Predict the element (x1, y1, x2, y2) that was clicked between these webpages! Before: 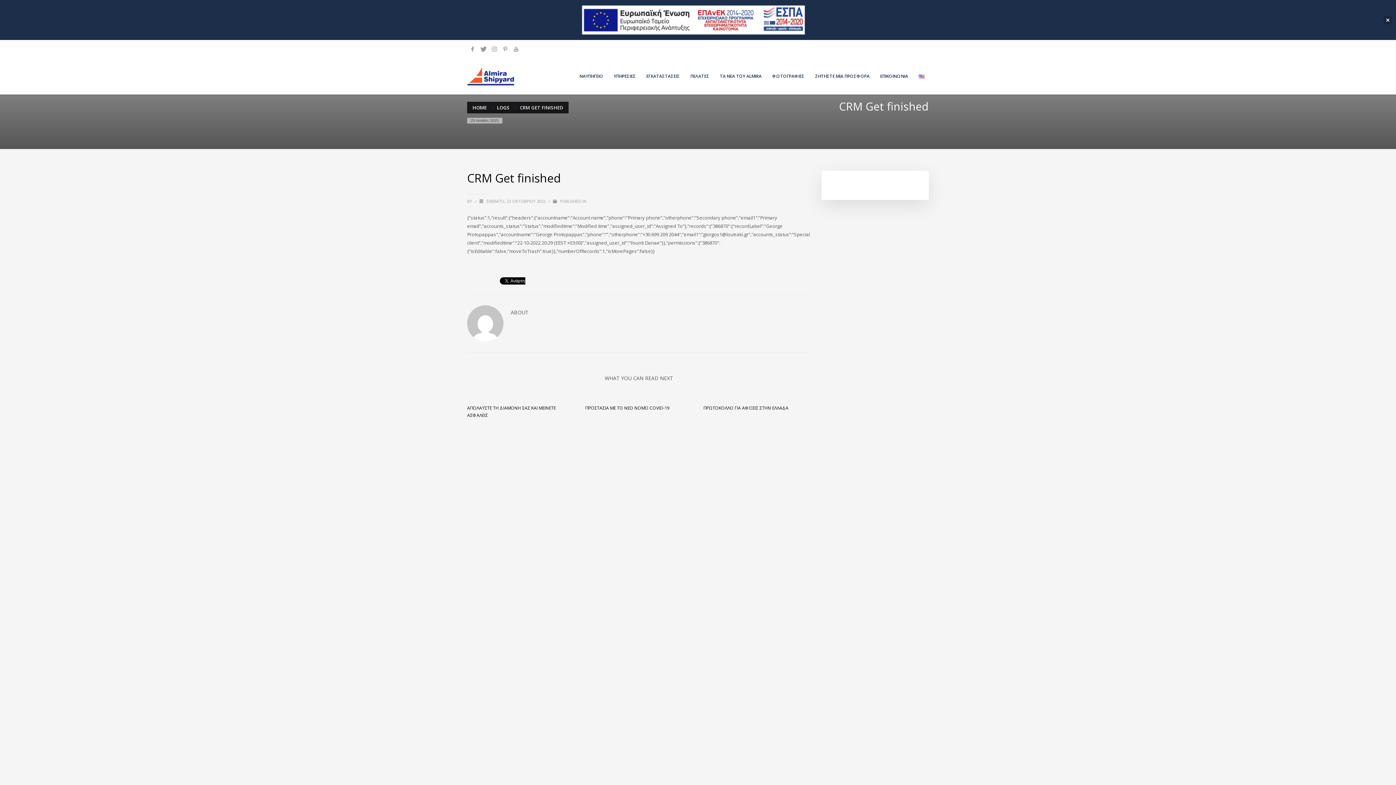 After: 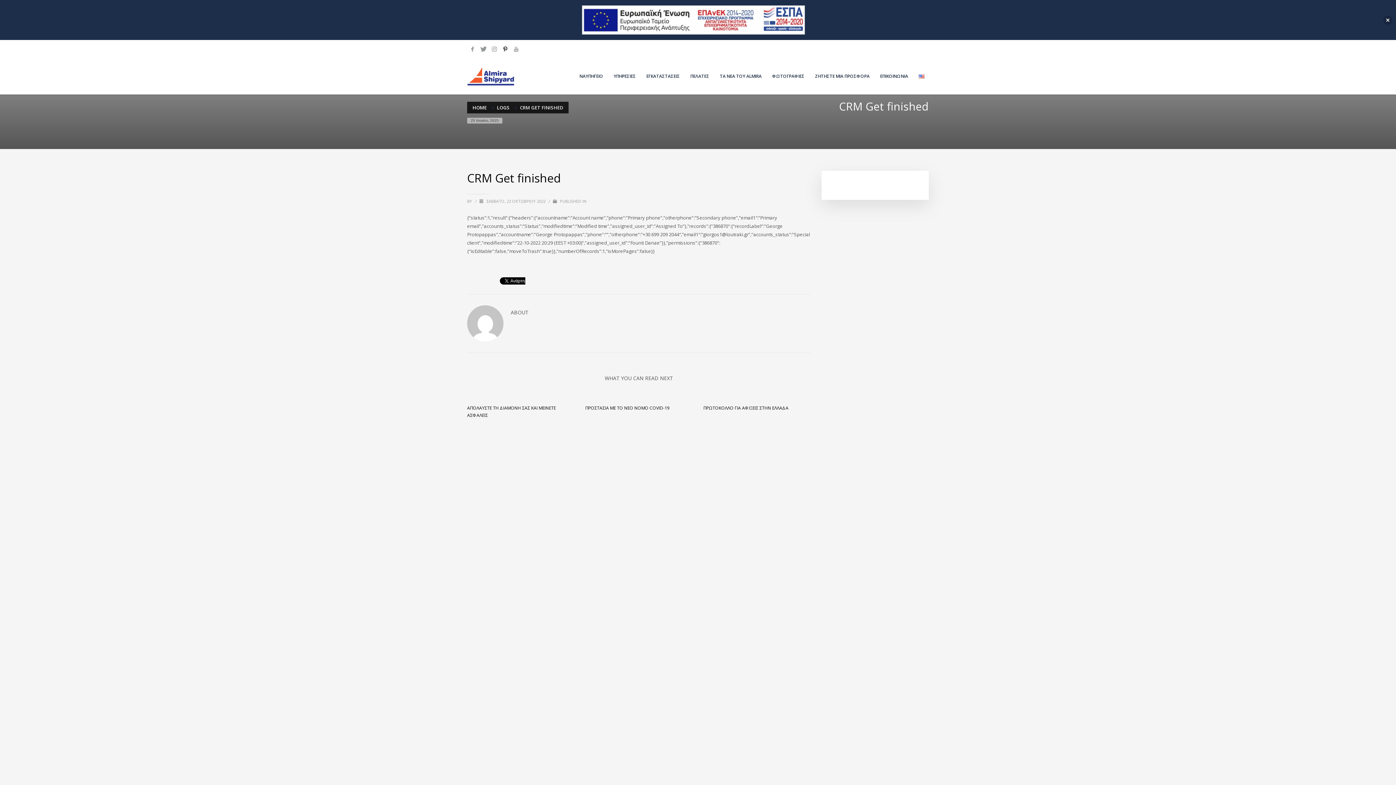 Action: bbox: (500, 43, 510, 54)